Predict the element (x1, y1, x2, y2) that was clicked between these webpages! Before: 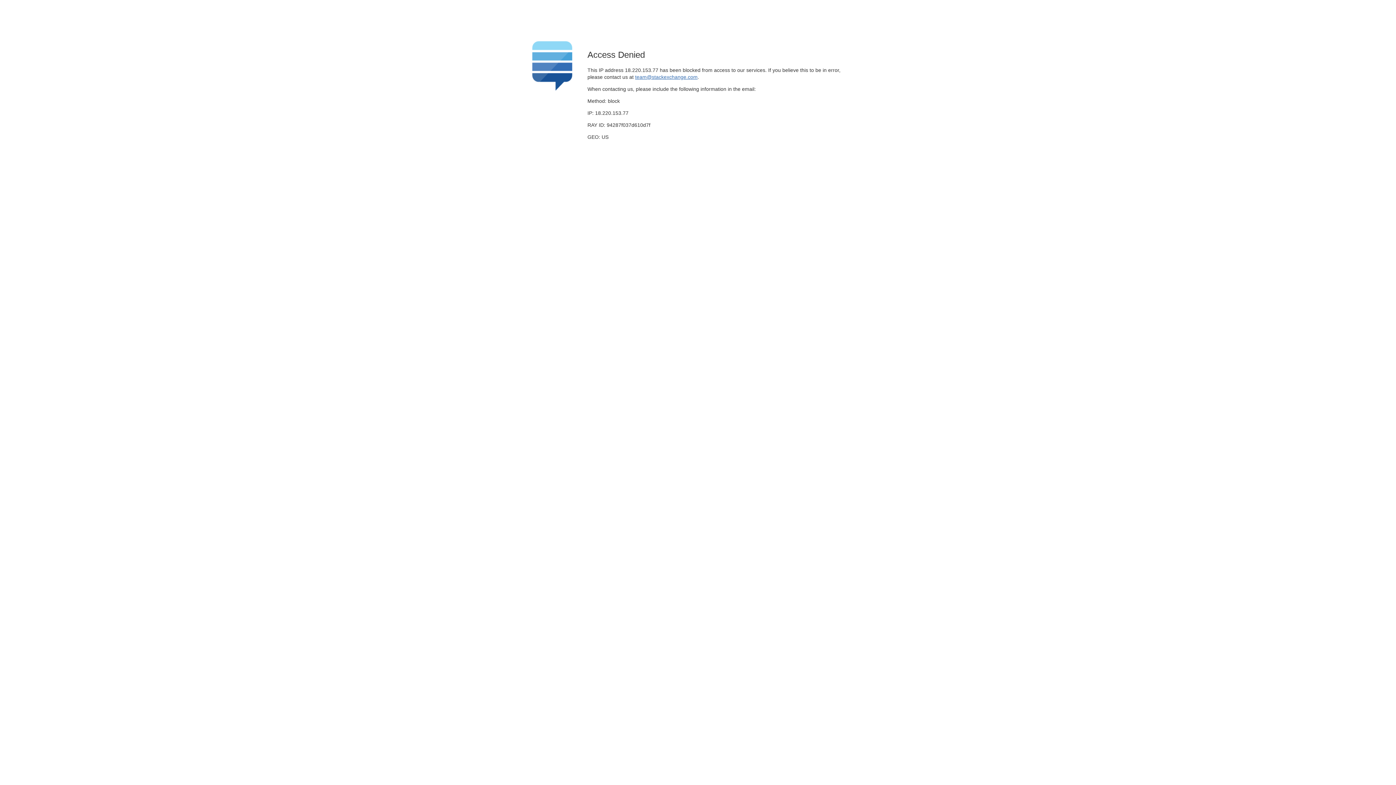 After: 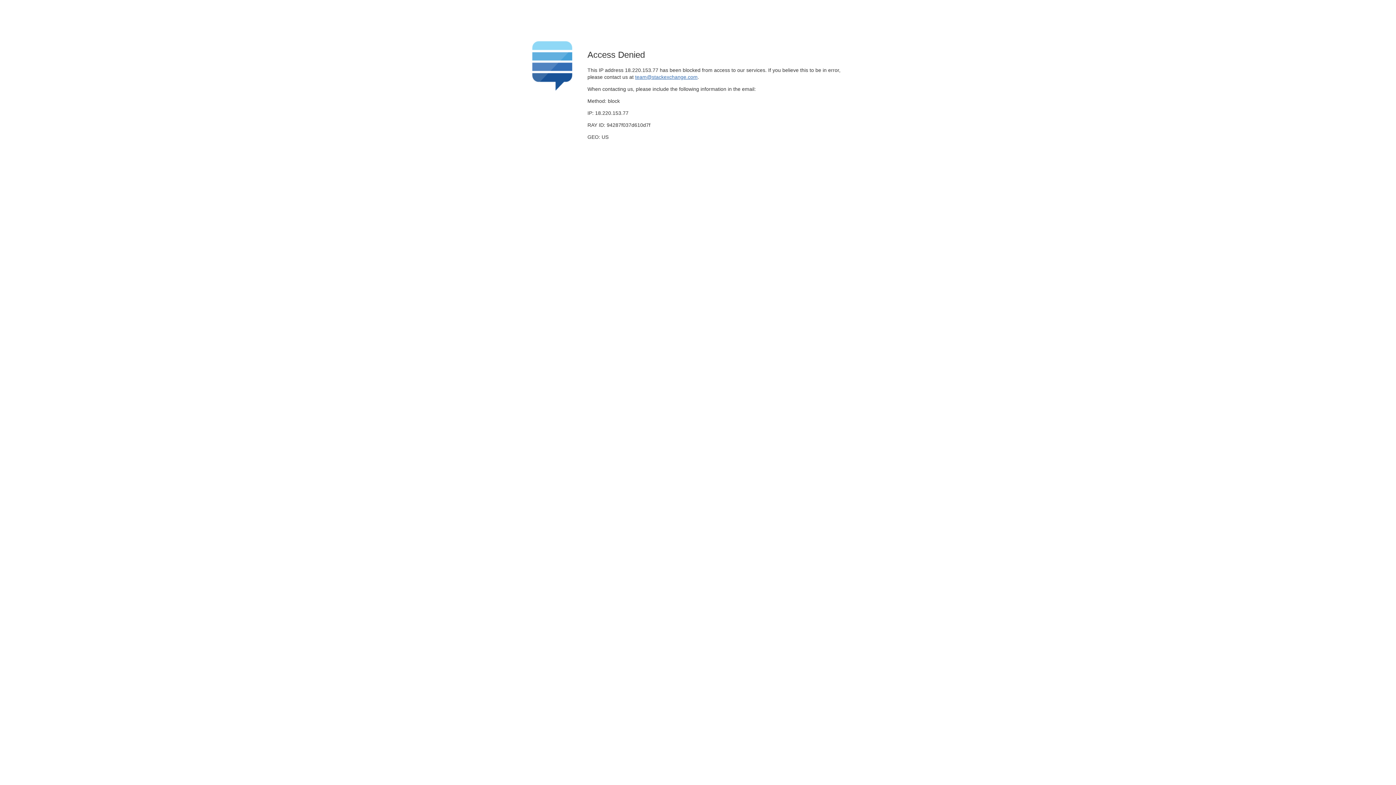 Action: bbox: (635, 74, 697, 79) label: team@stackexchange.com